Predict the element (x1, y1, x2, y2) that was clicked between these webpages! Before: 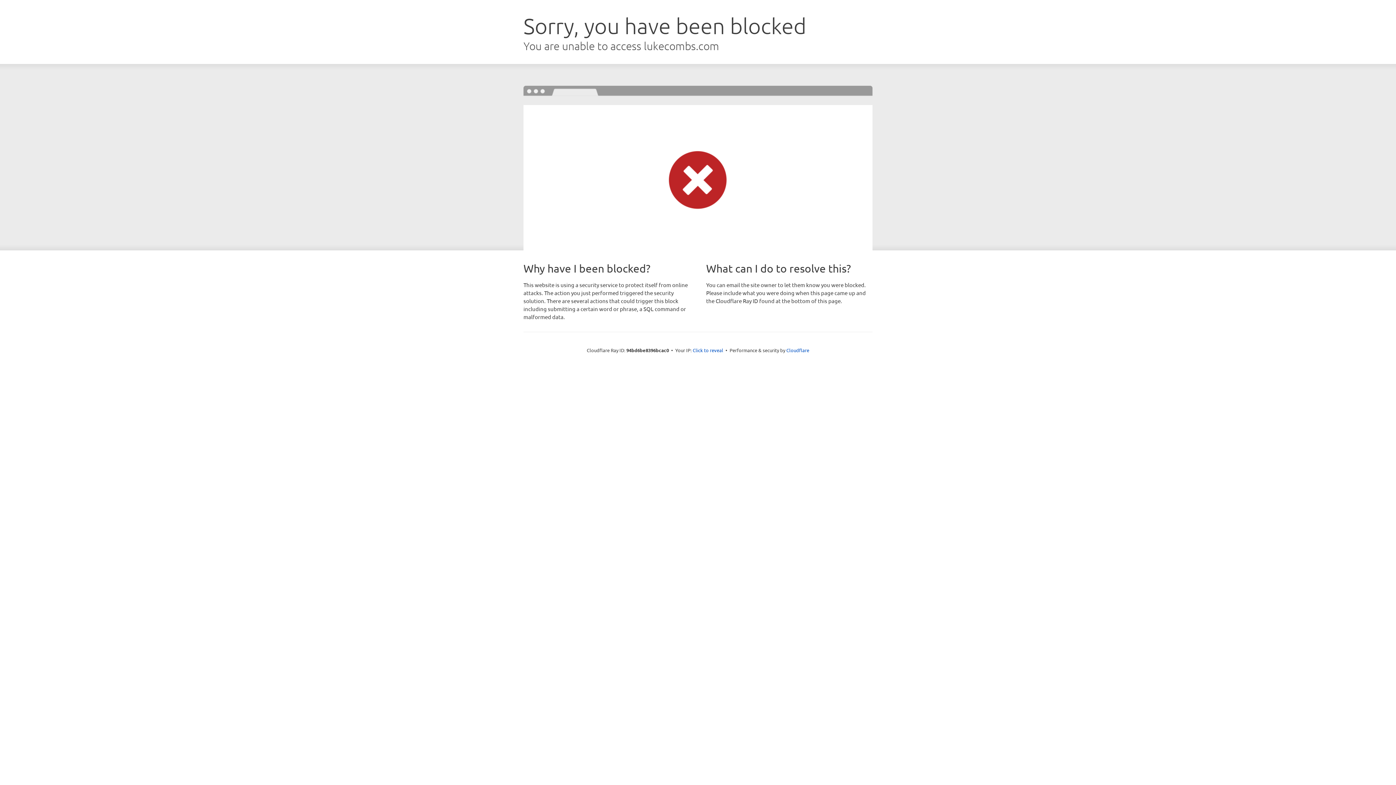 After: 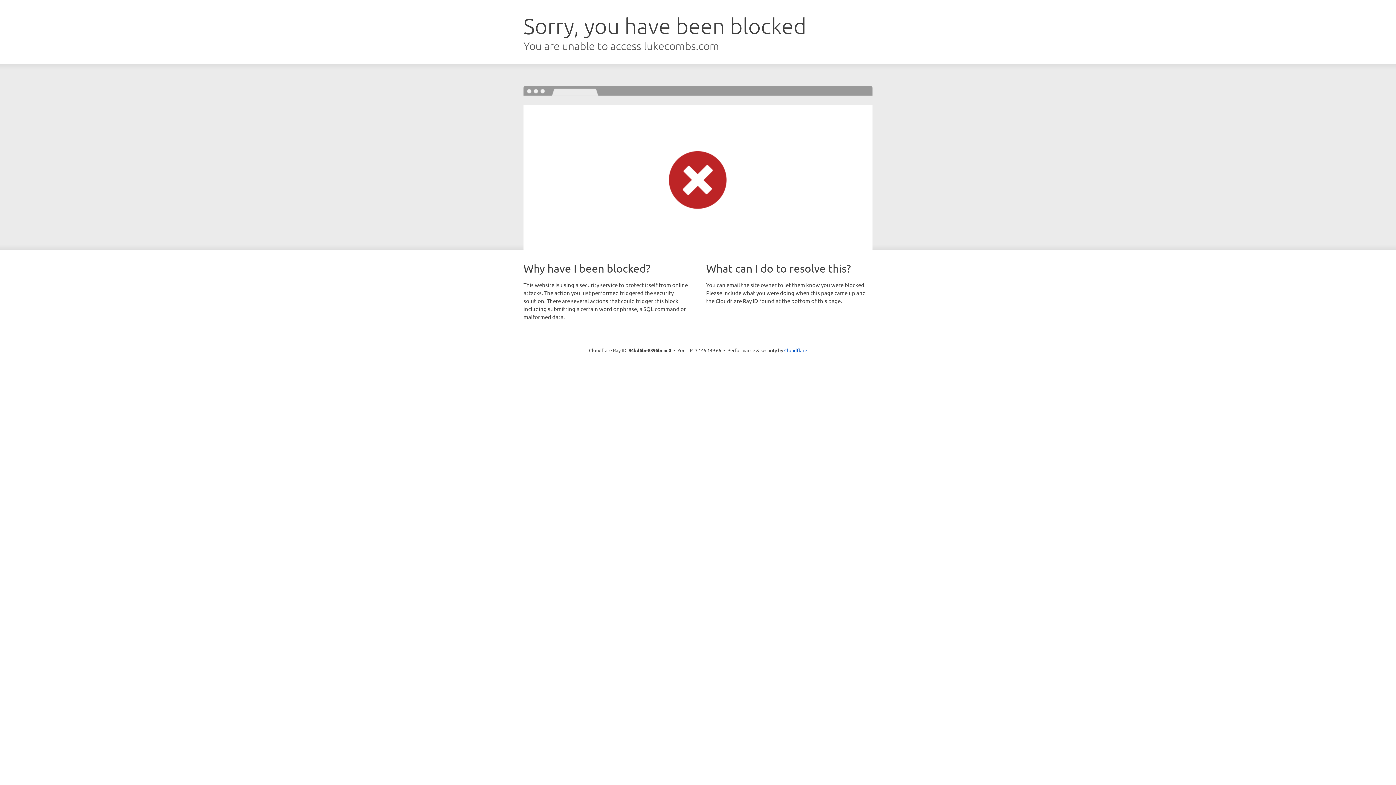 Action: label: Click to reveal bbox: (692, 346, 723, 353)